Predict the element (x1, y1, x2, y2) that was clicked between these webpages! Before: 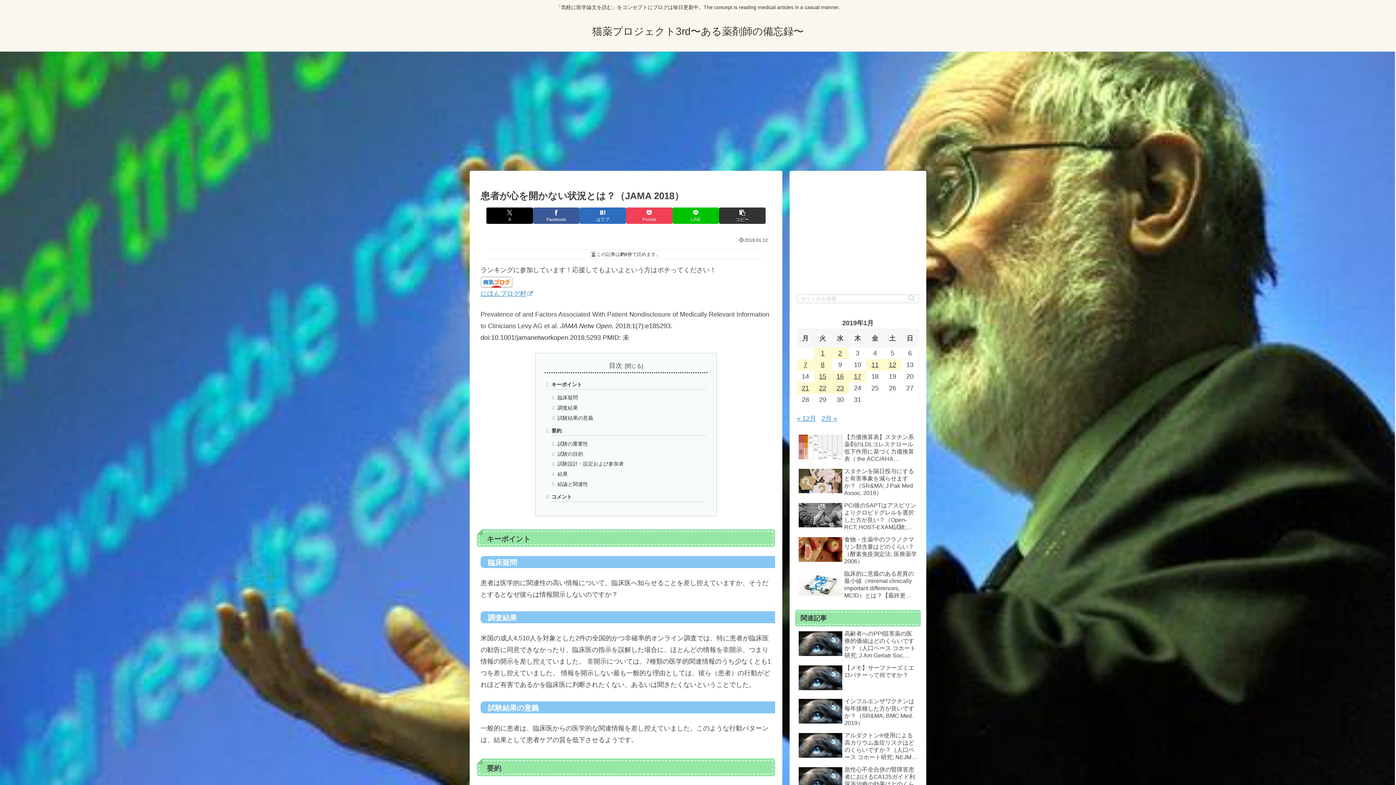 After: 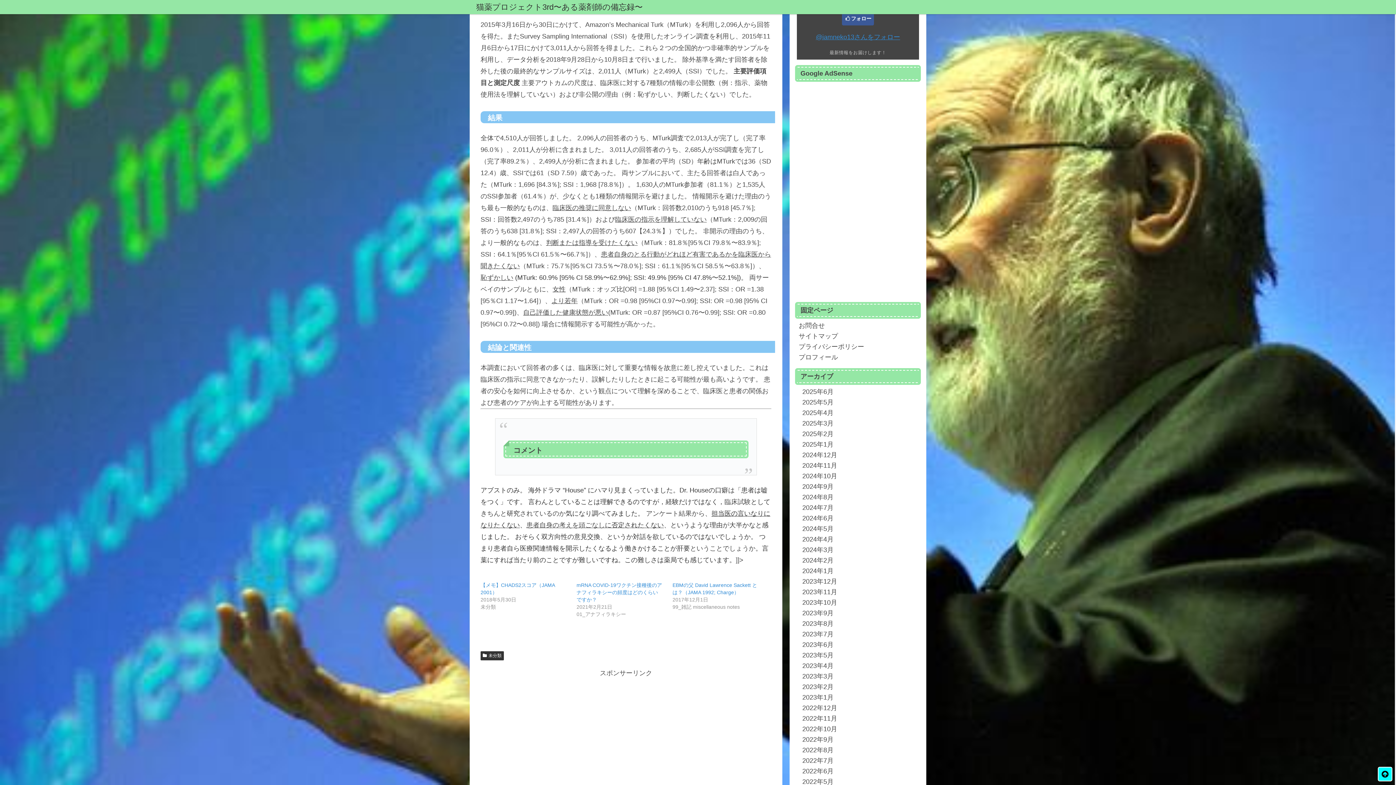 Action: label: 試験設計・設定および参加者 bbox: (557, 459, 705, 468)